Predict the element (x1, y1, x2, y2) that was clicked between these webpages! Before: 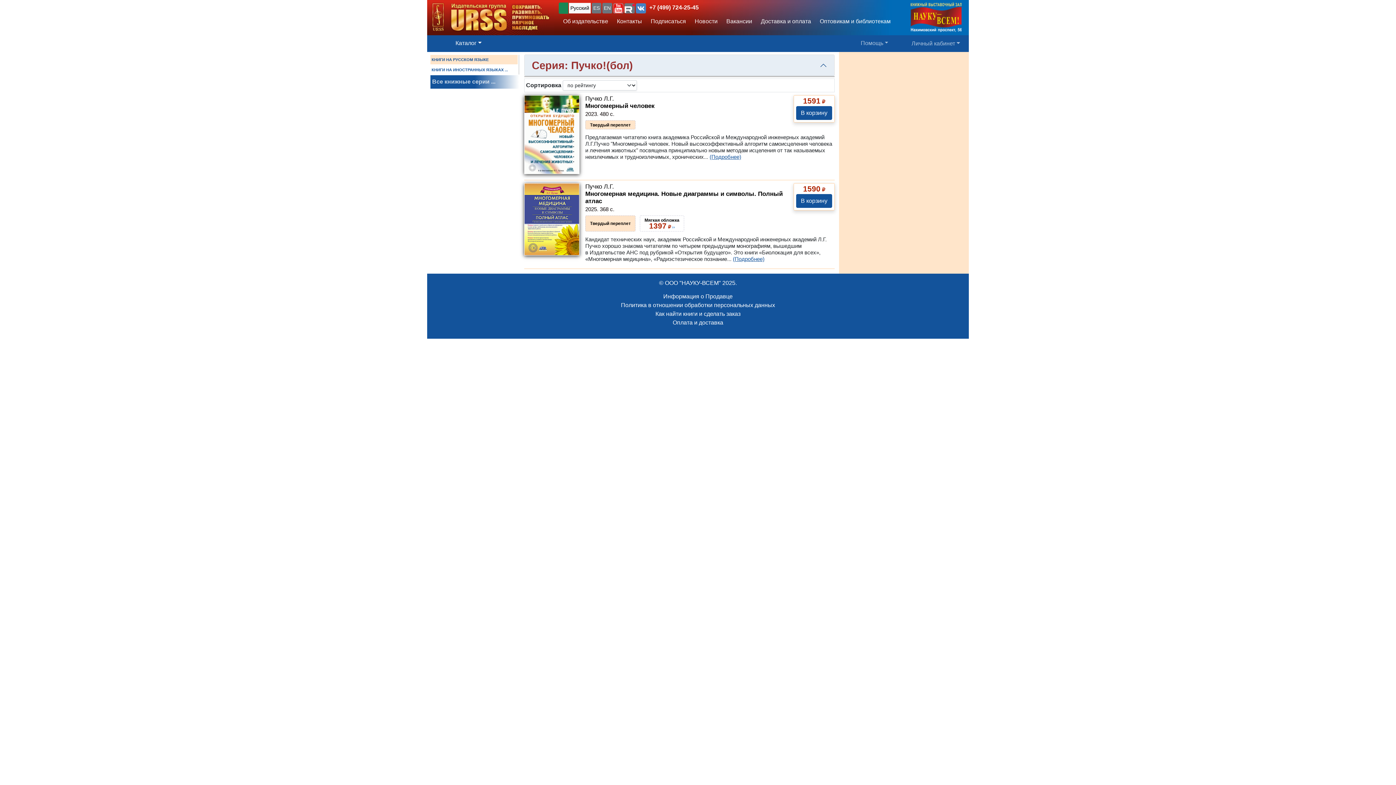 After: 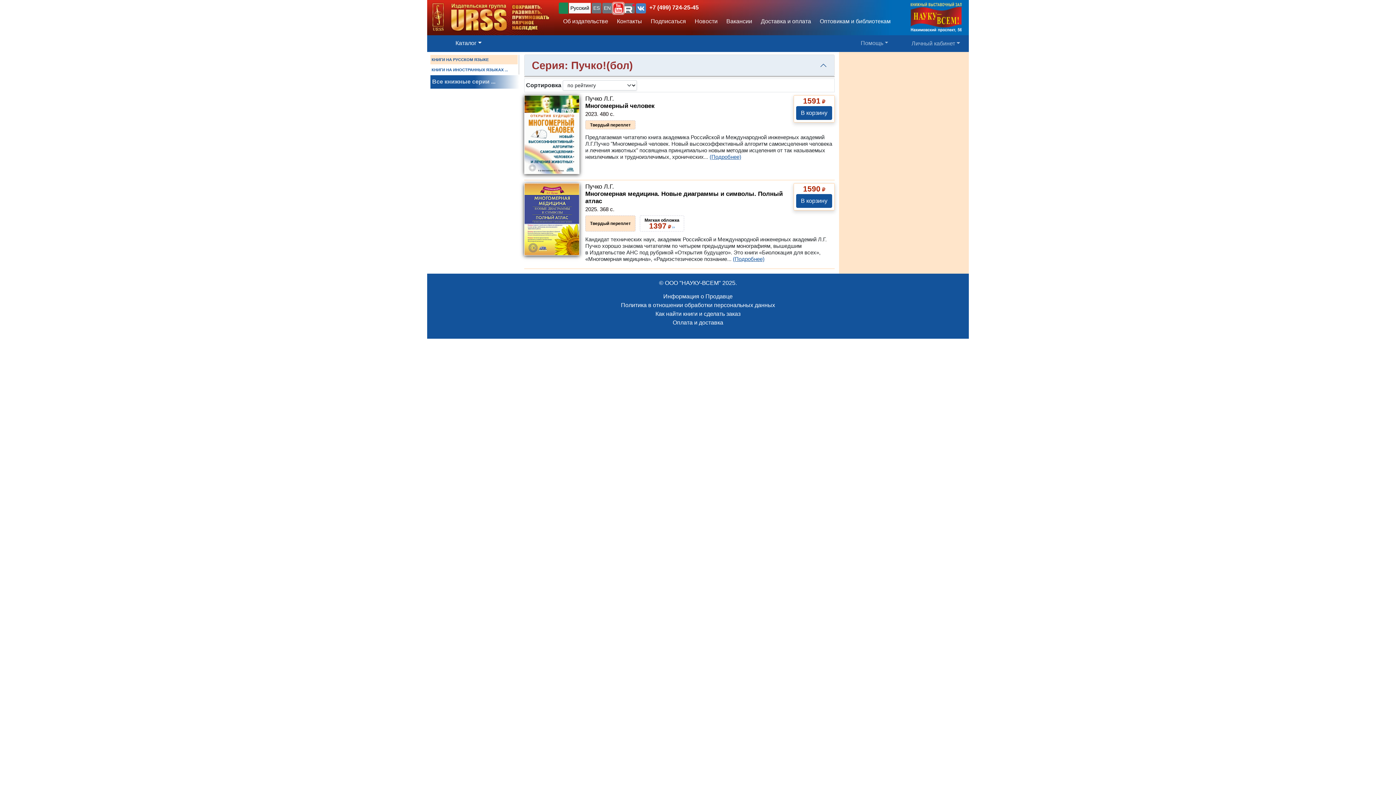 Action: bbox: (613, 3, 623, 13)